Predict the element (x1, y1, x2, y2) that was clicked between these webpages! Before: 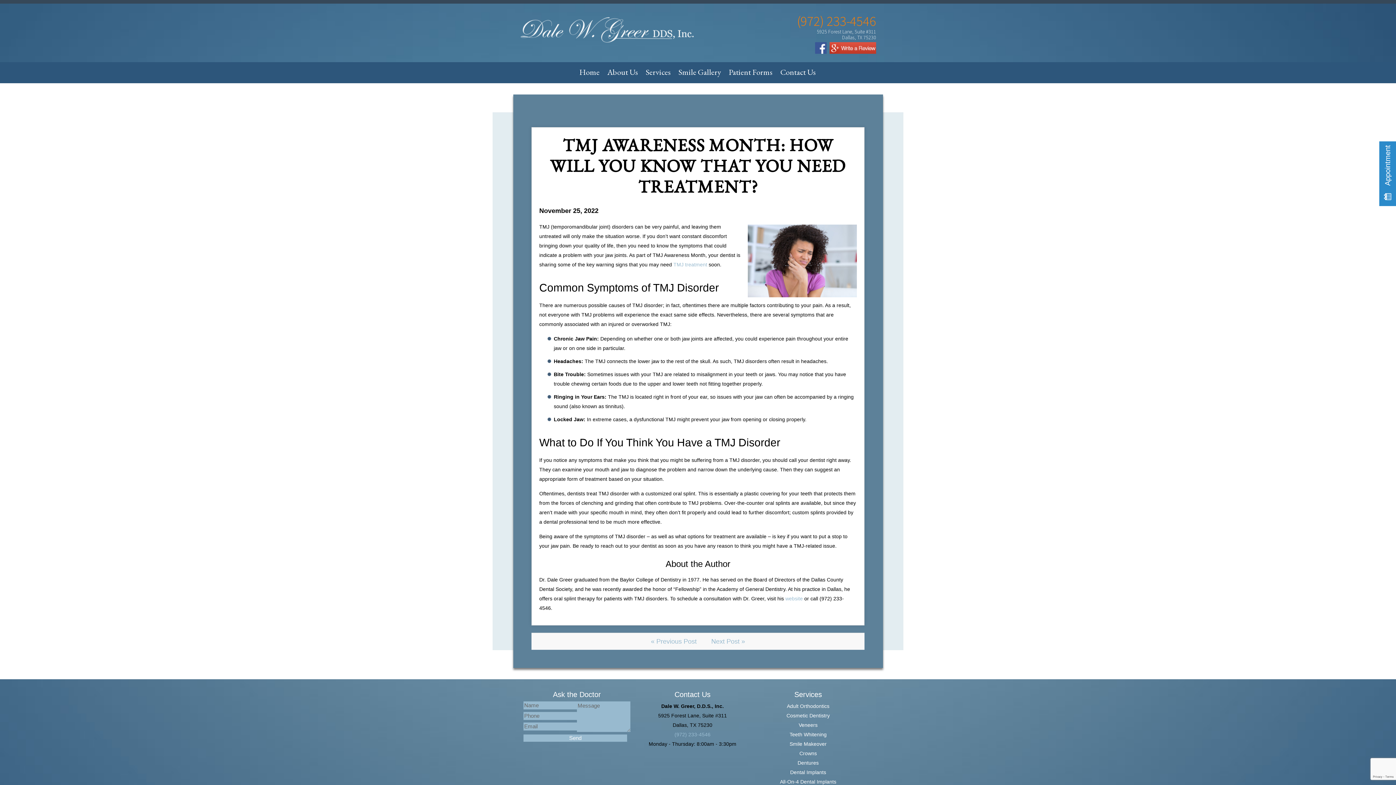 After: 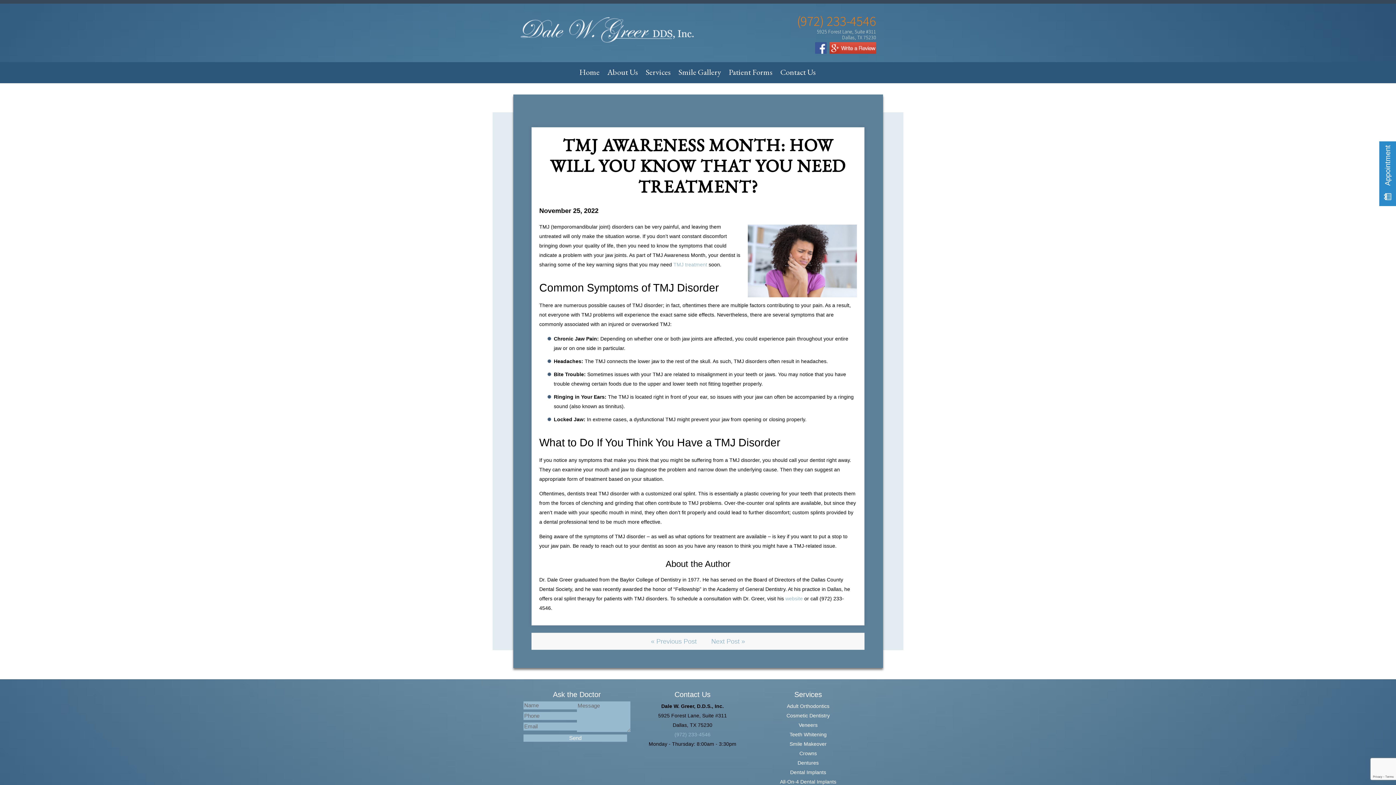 Action: bbox: (674, 732, 710, 737) label: (972) 233-4546